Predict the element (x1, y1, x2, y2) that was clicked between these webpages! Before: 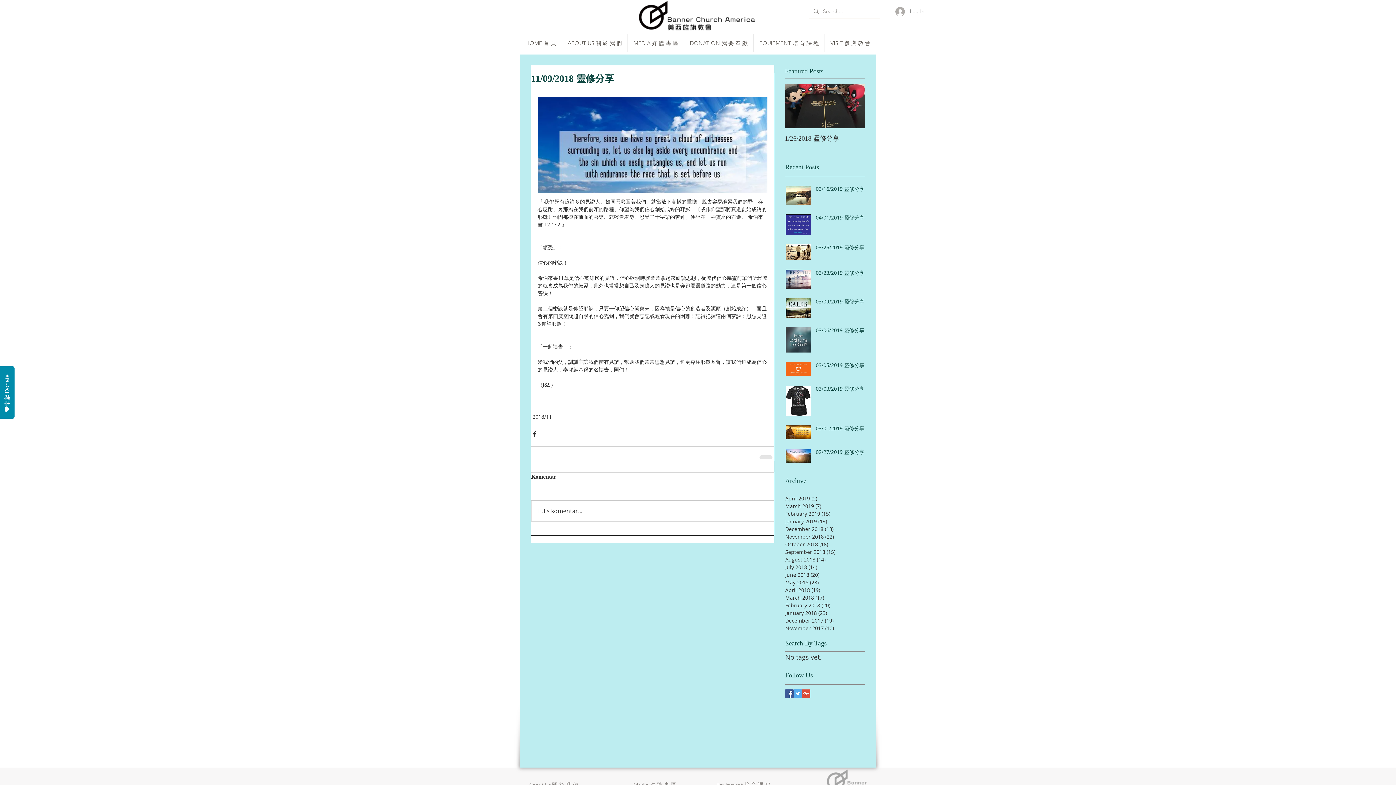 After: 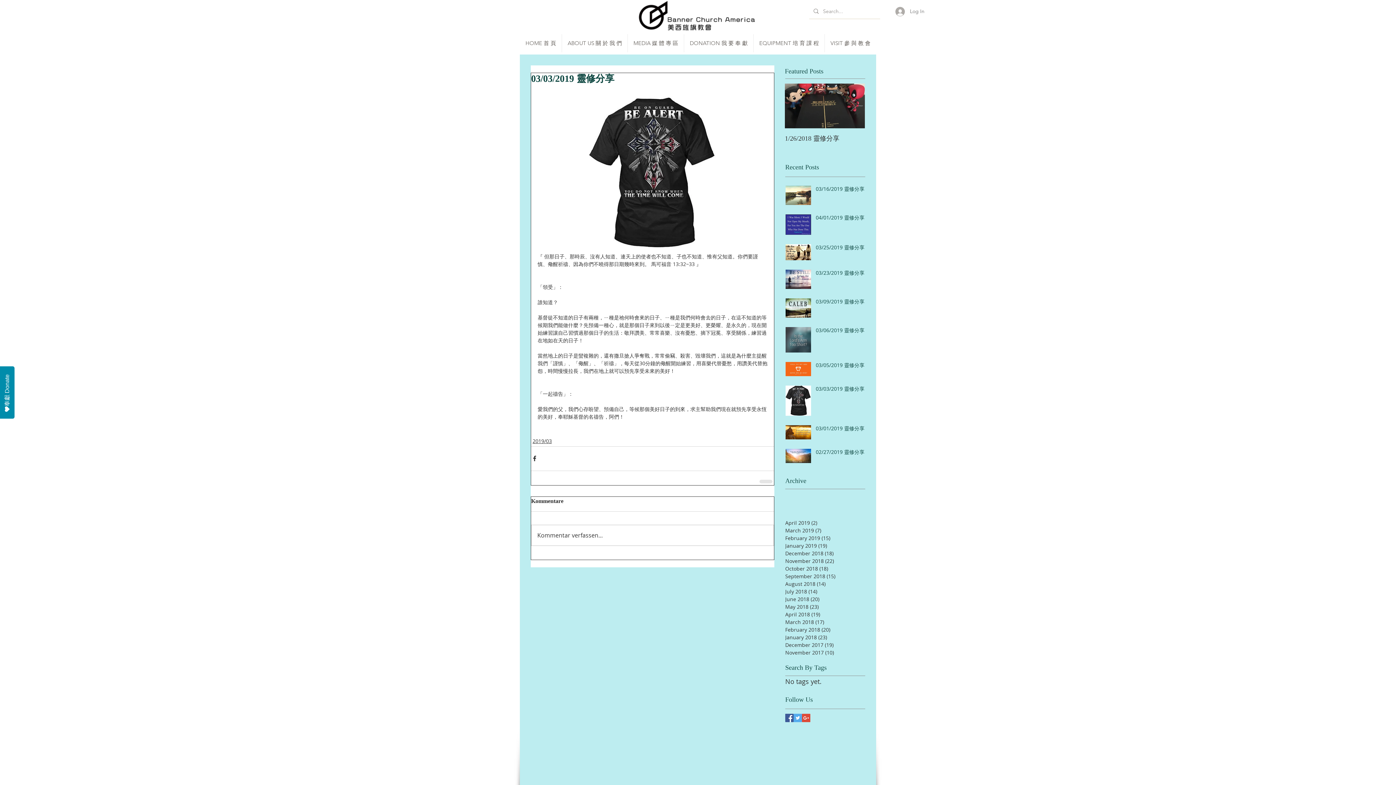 Action: bbox: (816, 385, 869, 395) label: 03/03/2019 靈修分享